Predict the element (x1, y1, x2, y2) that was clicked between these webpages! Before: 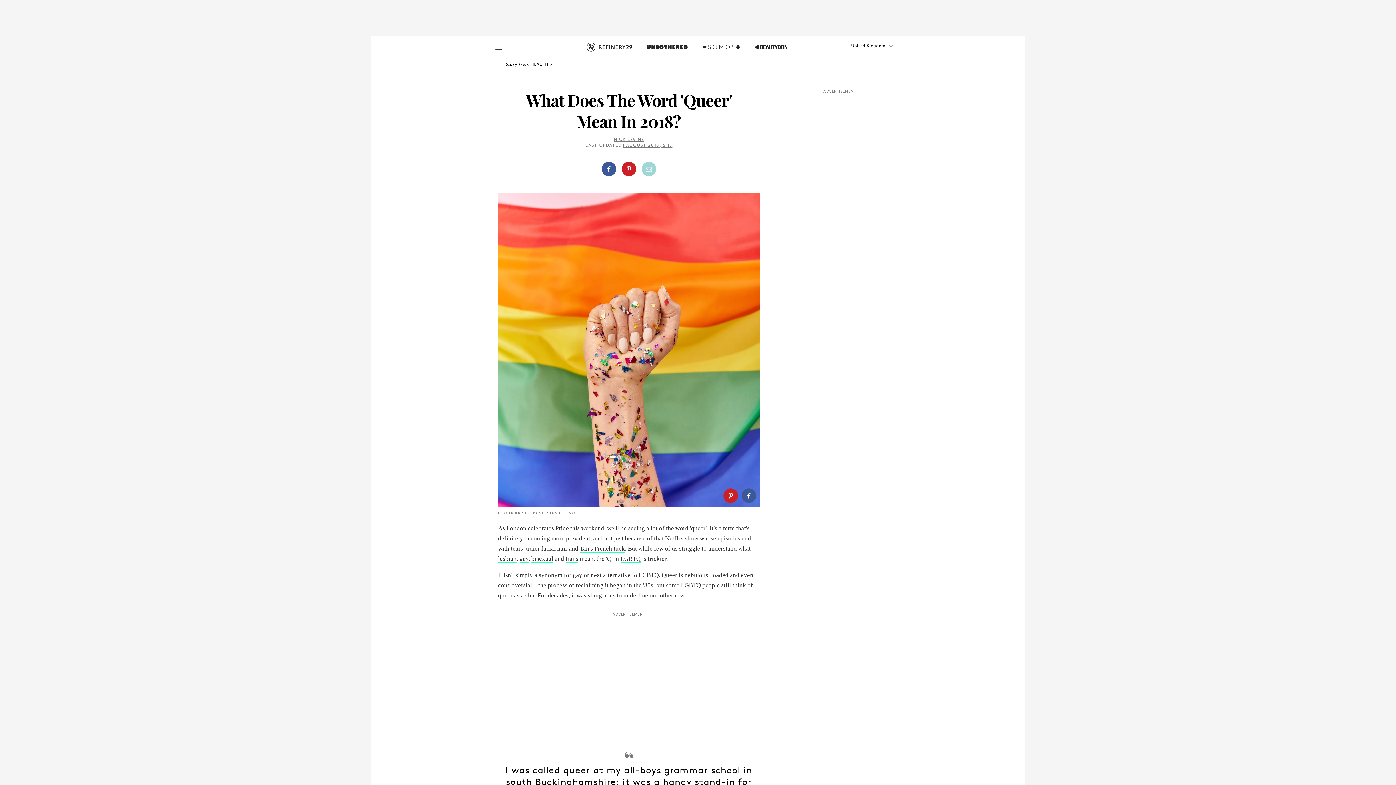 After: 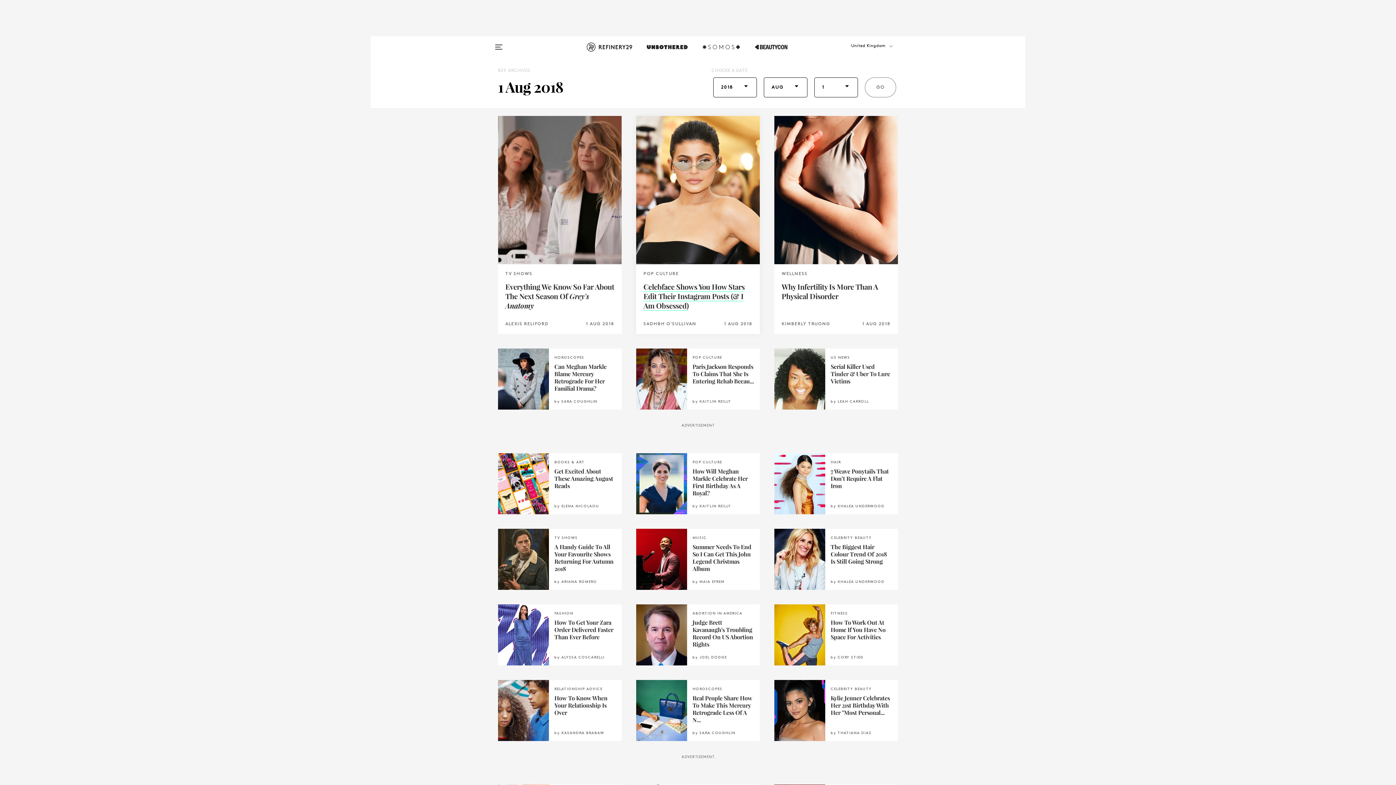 Action: label: 1 AUGUST 2018, 6:15 bbox: (622, 143, 672, 148)